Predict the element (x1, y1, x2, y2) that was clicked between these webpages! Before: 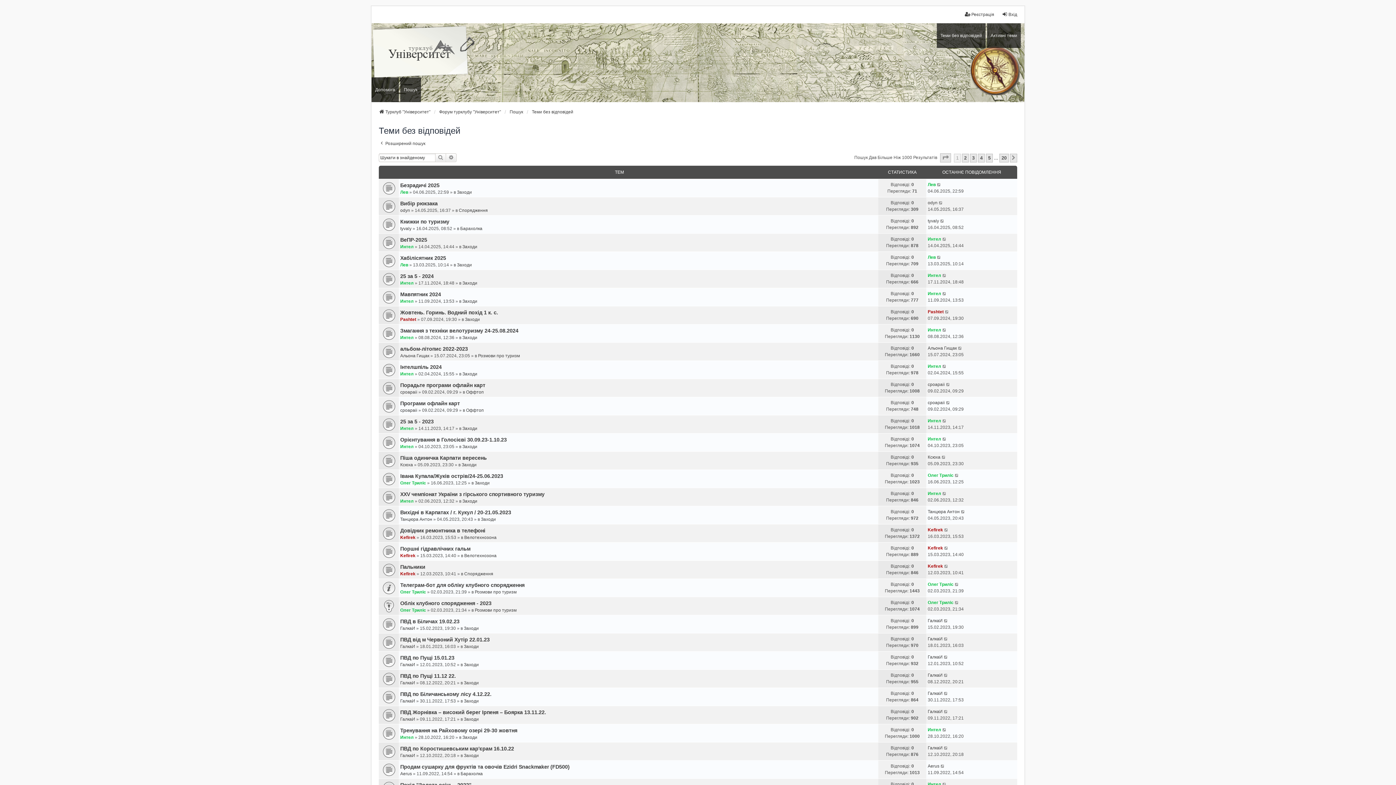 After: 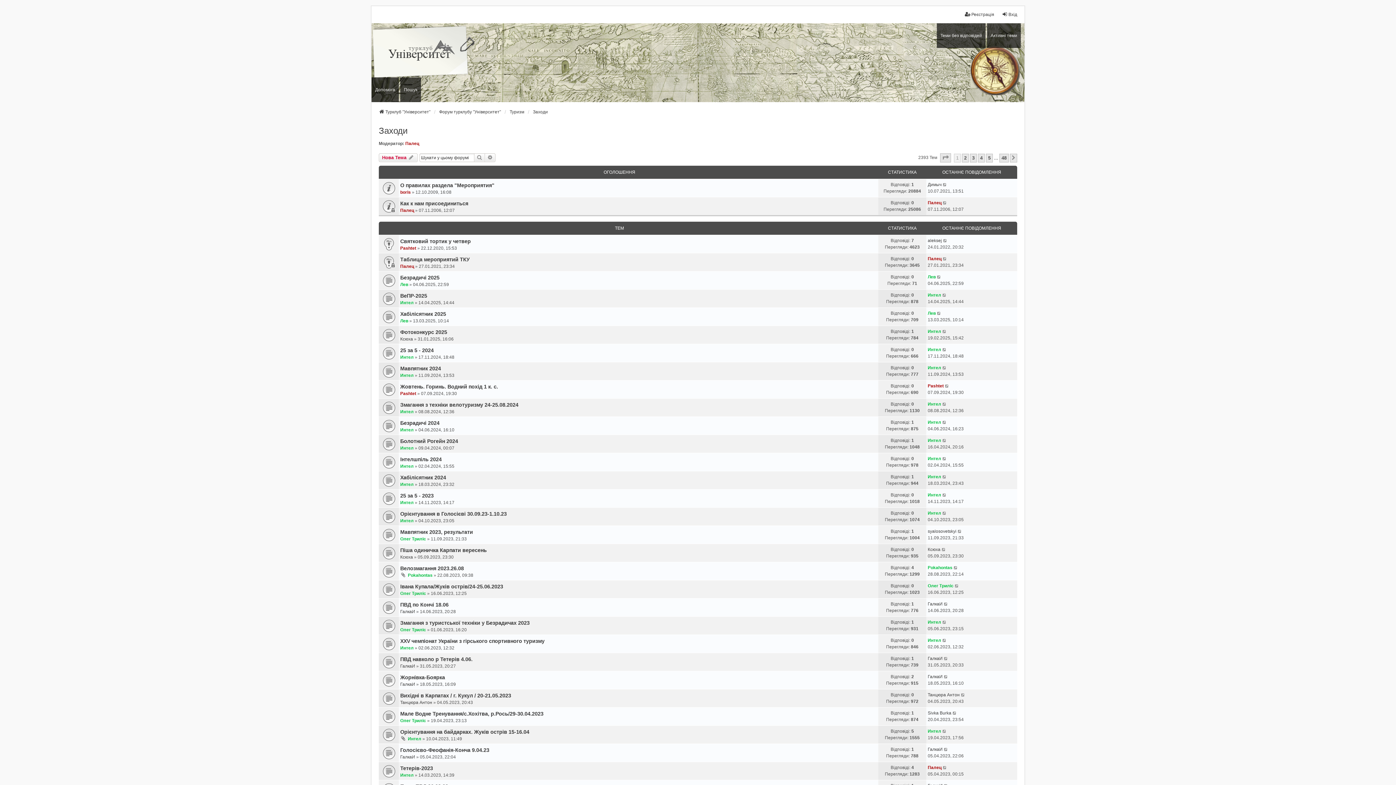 Action: bbox: (462, 443, 477, 450) label: Заходи